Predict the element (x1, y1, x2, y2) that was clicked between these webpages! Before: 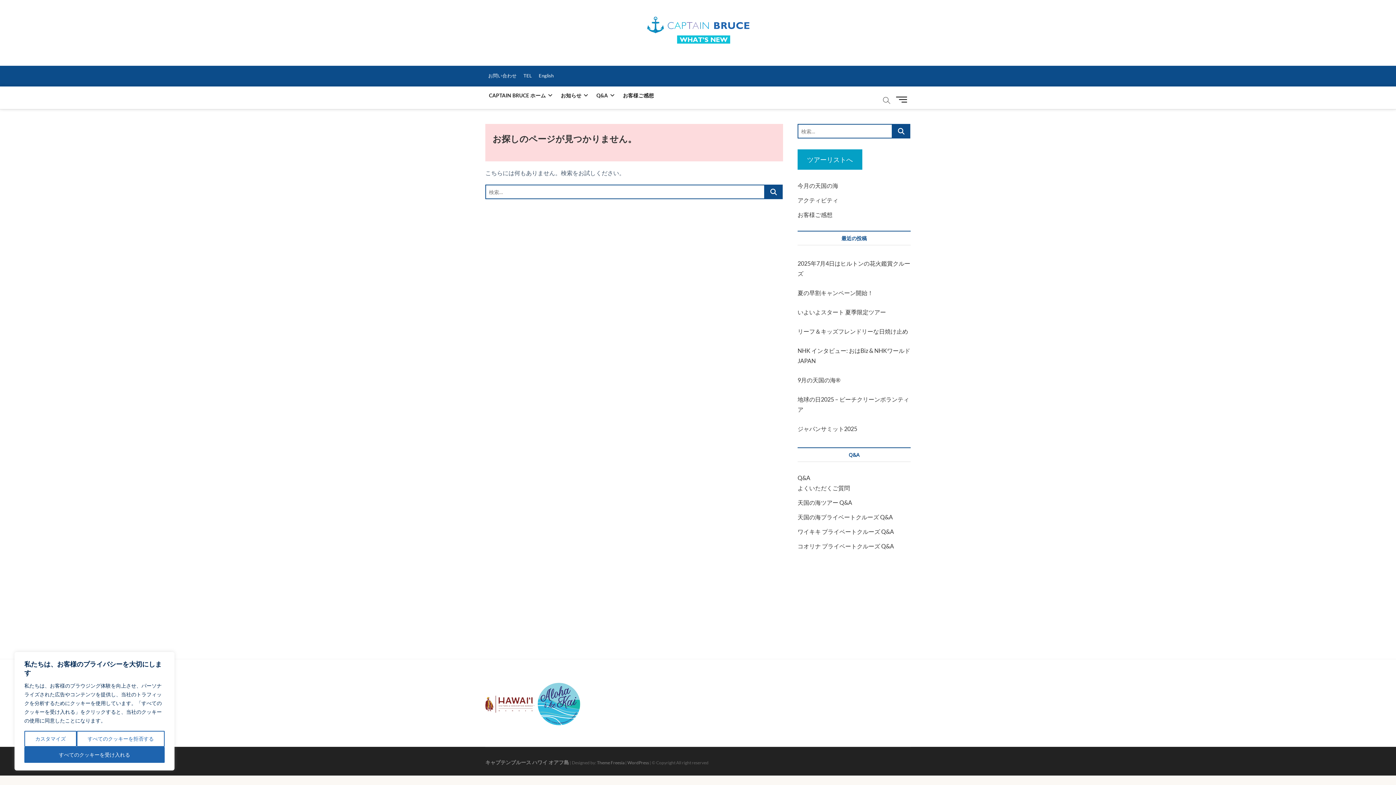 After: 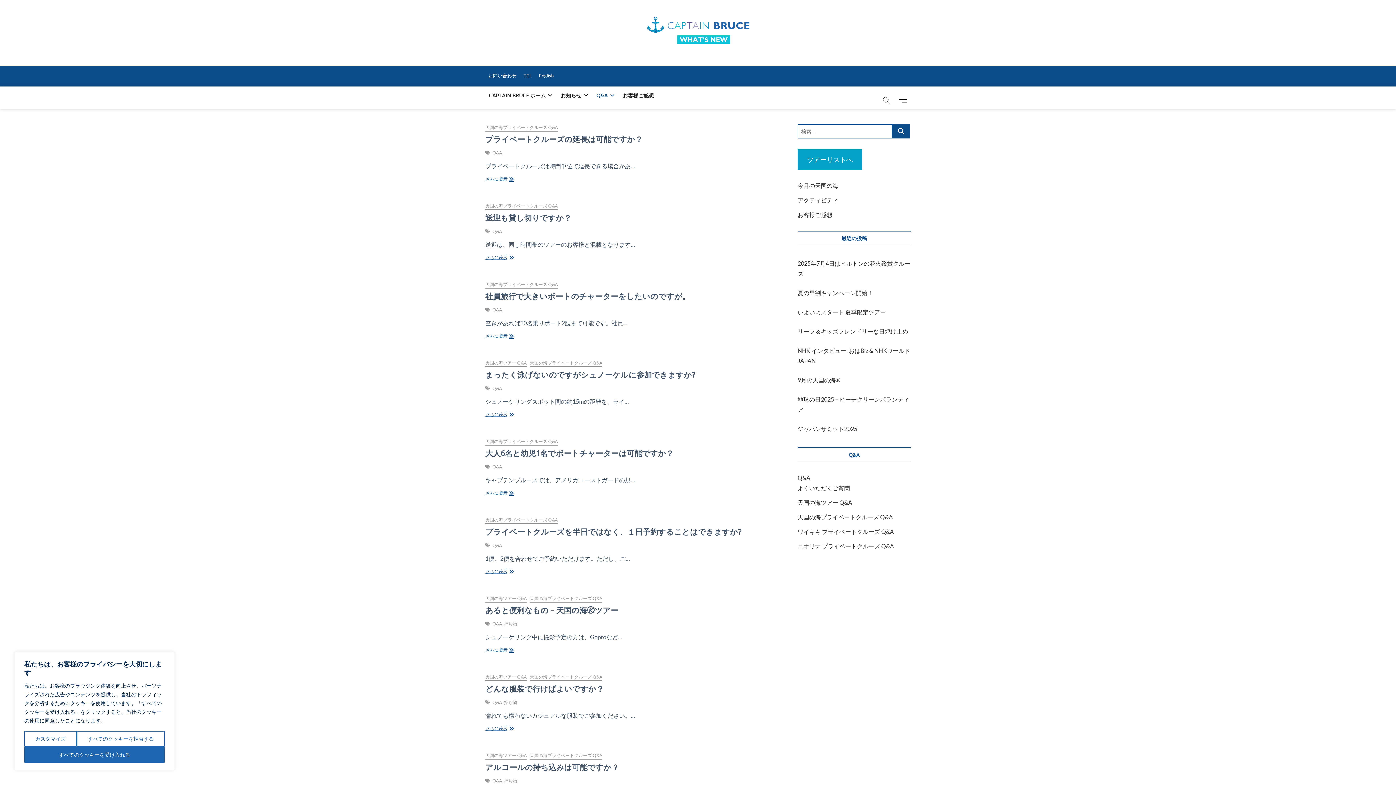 Action: bbox: (797, 513, 893, 520) label: 天国の海プライベートクルーズ Q&A